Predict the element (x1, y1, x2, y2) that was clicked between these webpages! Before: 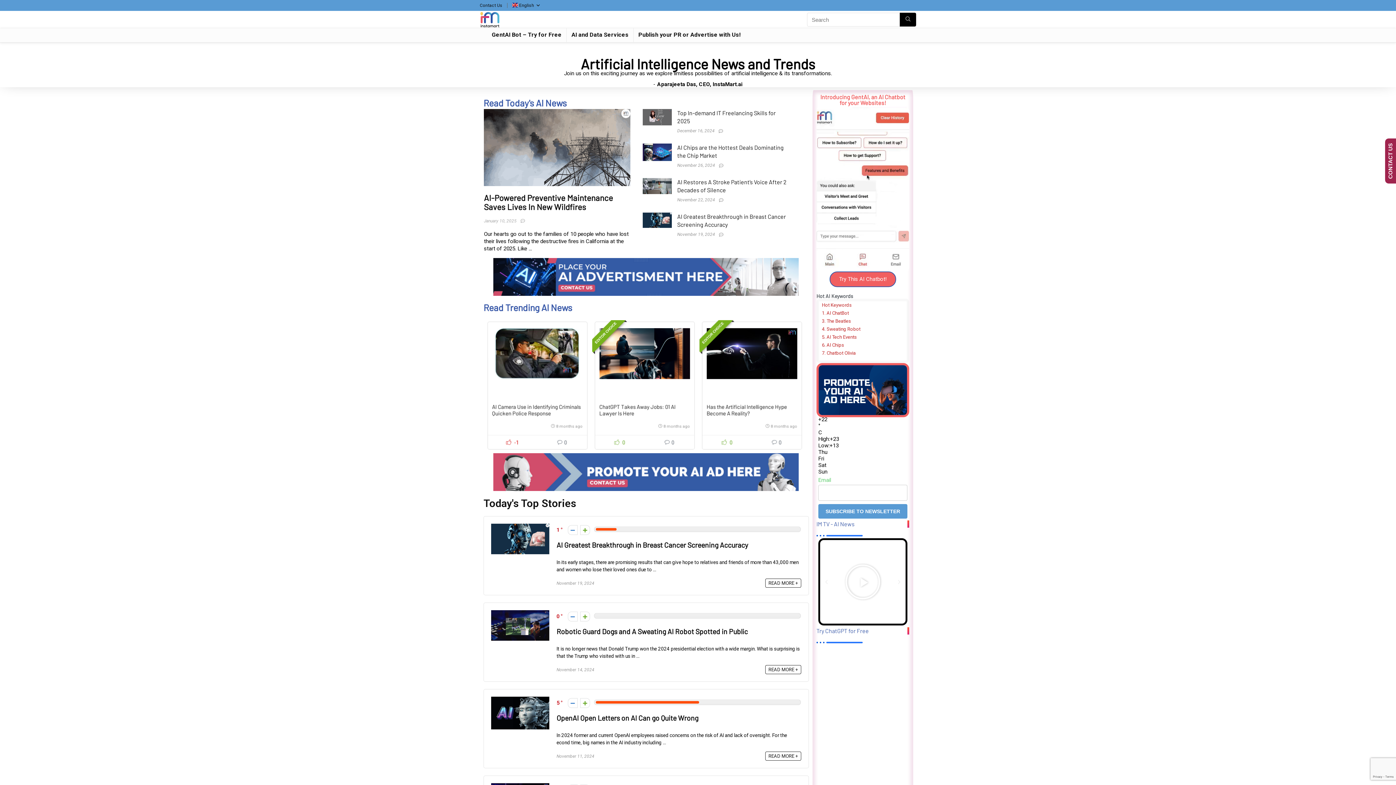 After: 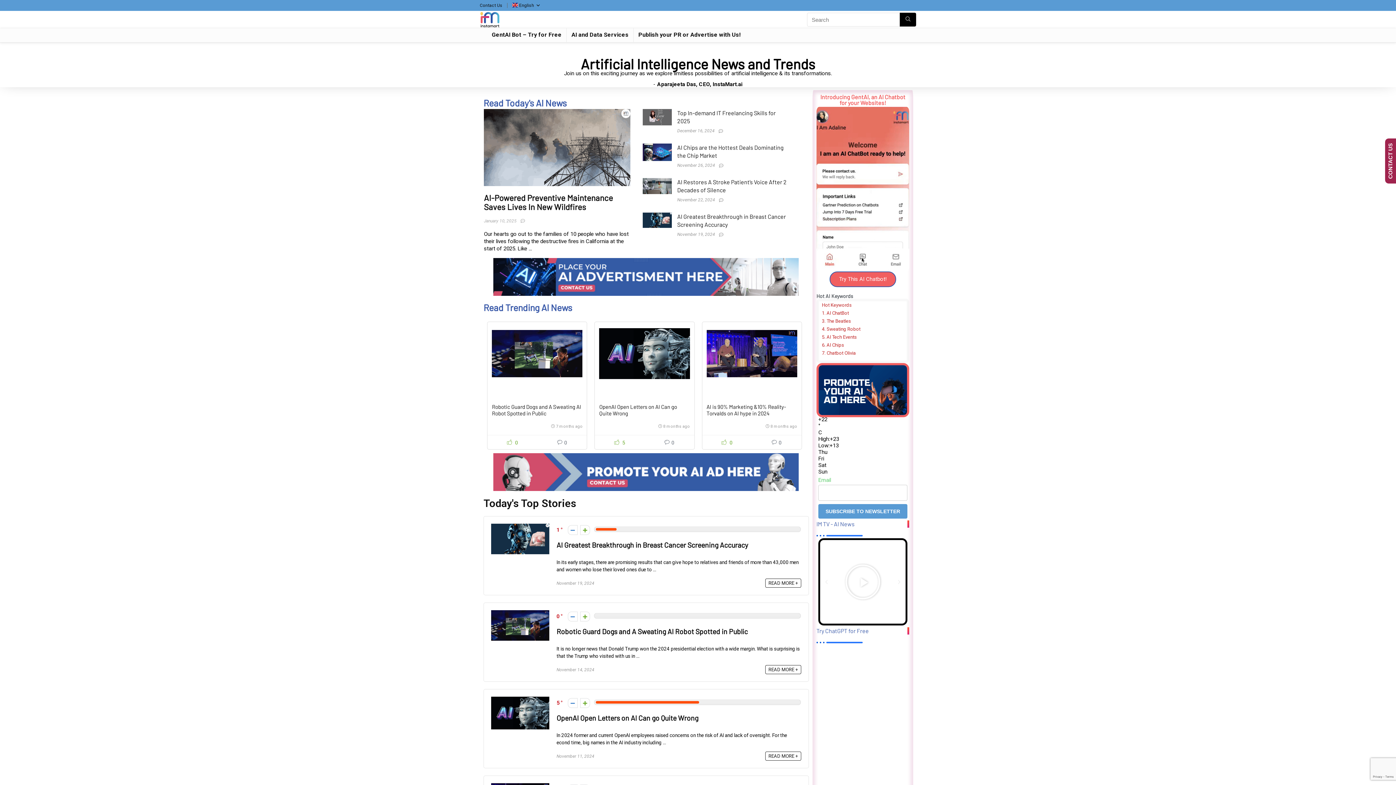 Action: bbox: (824, 579, 829, 585) label: Previous slide